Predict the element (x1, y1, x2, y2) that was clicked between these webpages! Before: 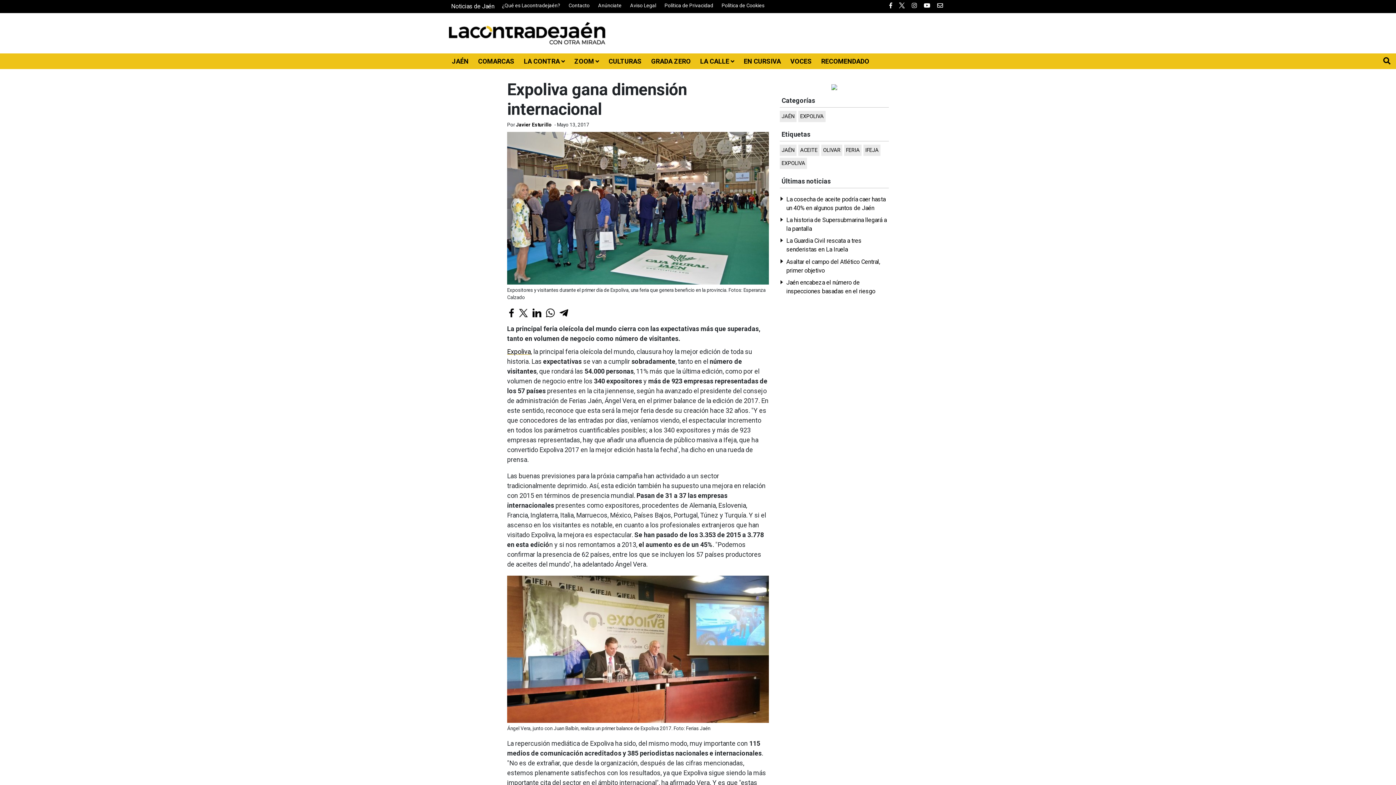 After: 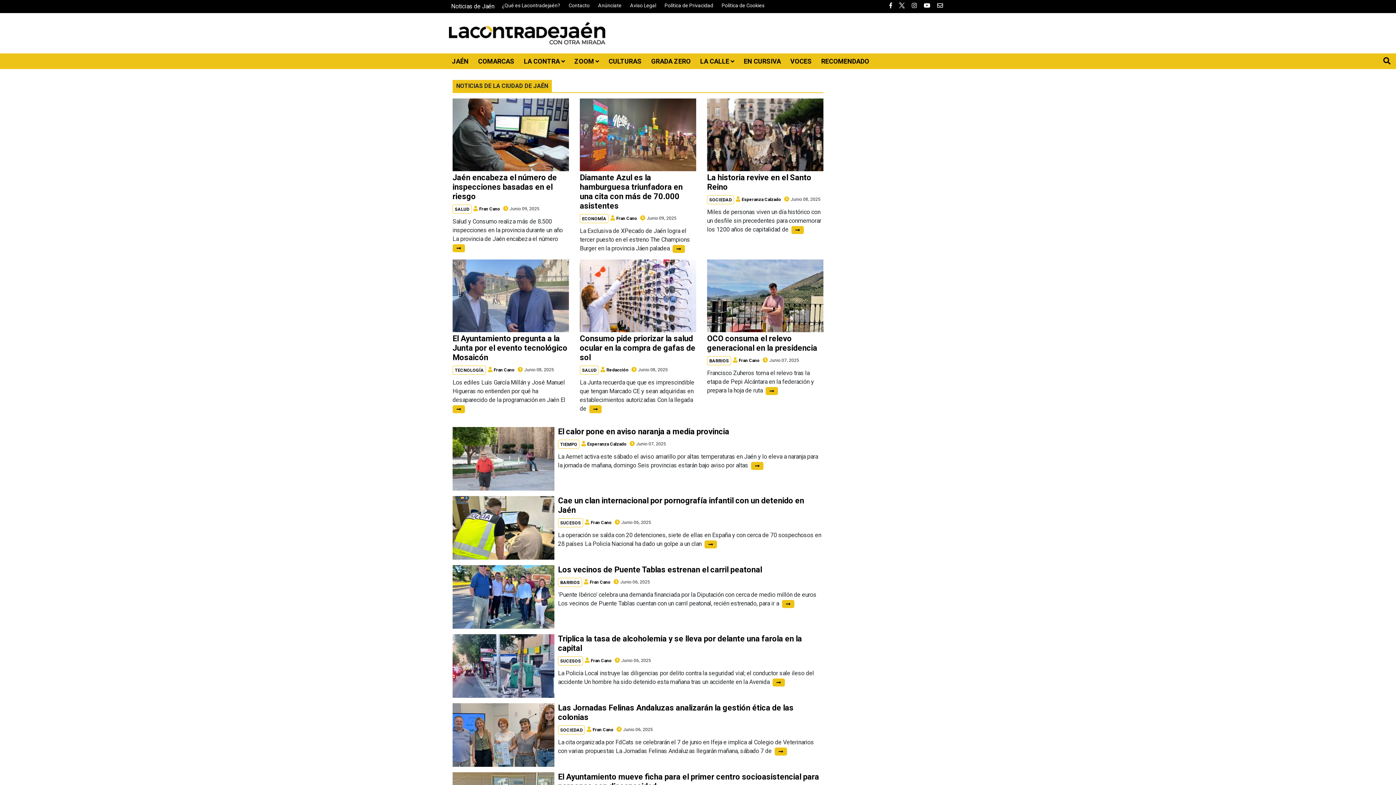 Action: label: JAÉN bbox: (780, 111, 796, 122)